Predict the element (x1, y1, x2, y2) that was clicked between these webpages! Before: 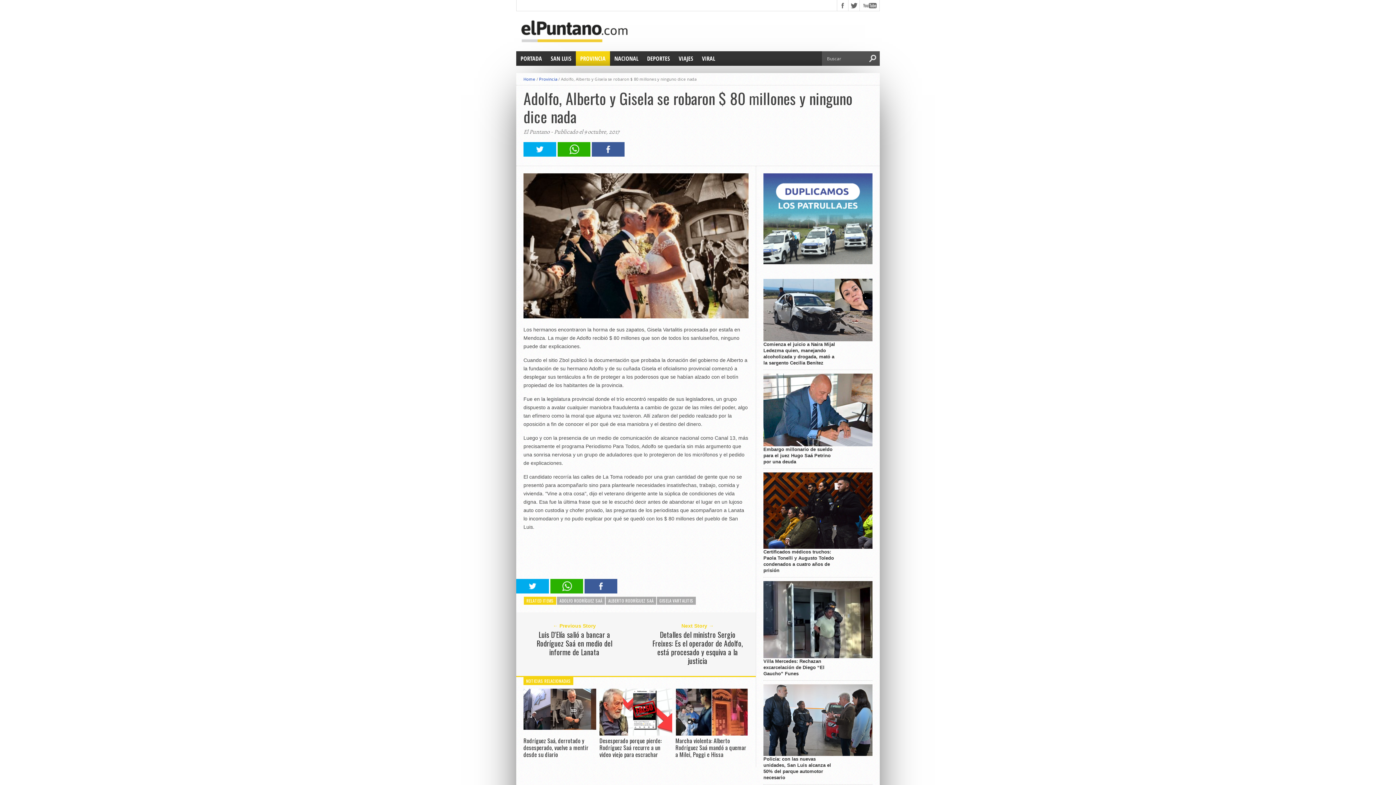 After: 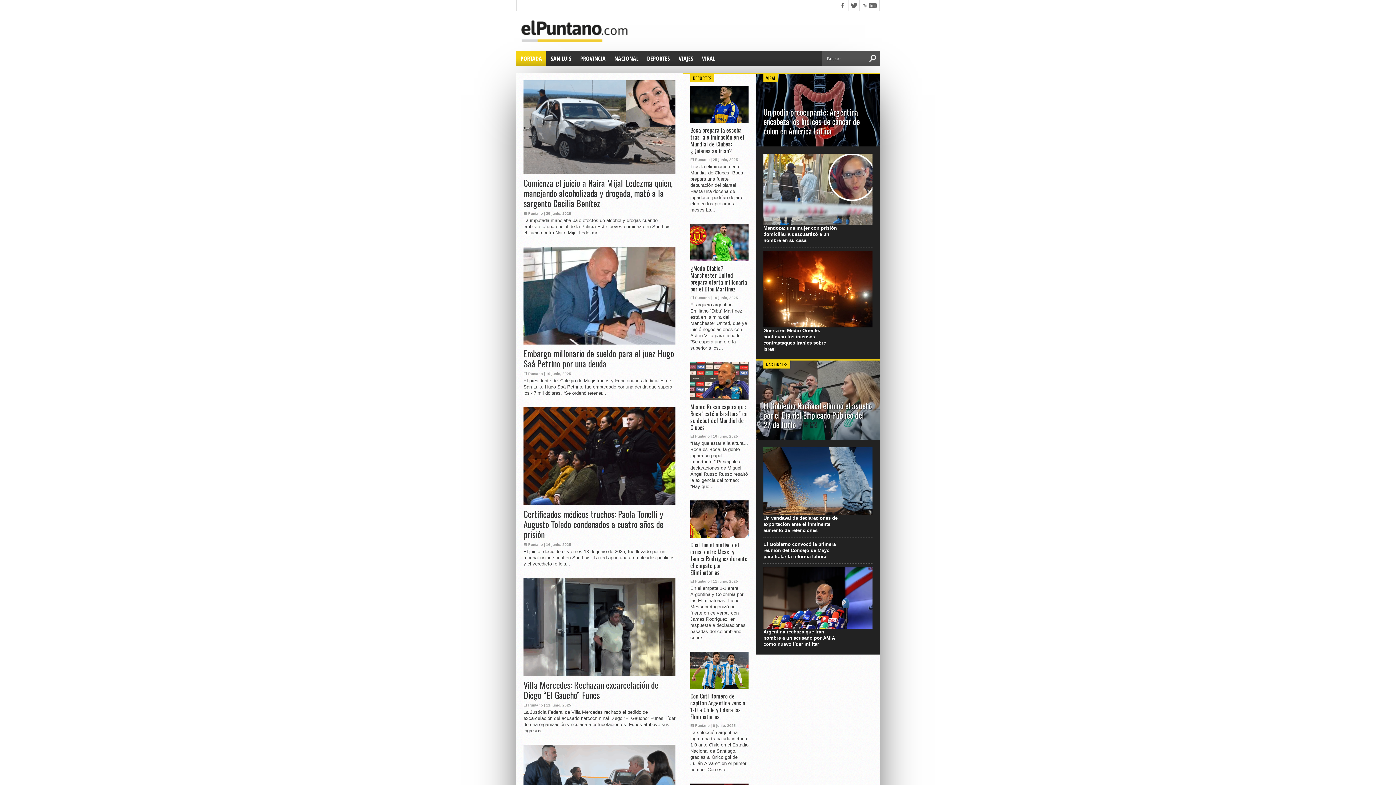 Action: bbox: (516, 40, 632, 46)